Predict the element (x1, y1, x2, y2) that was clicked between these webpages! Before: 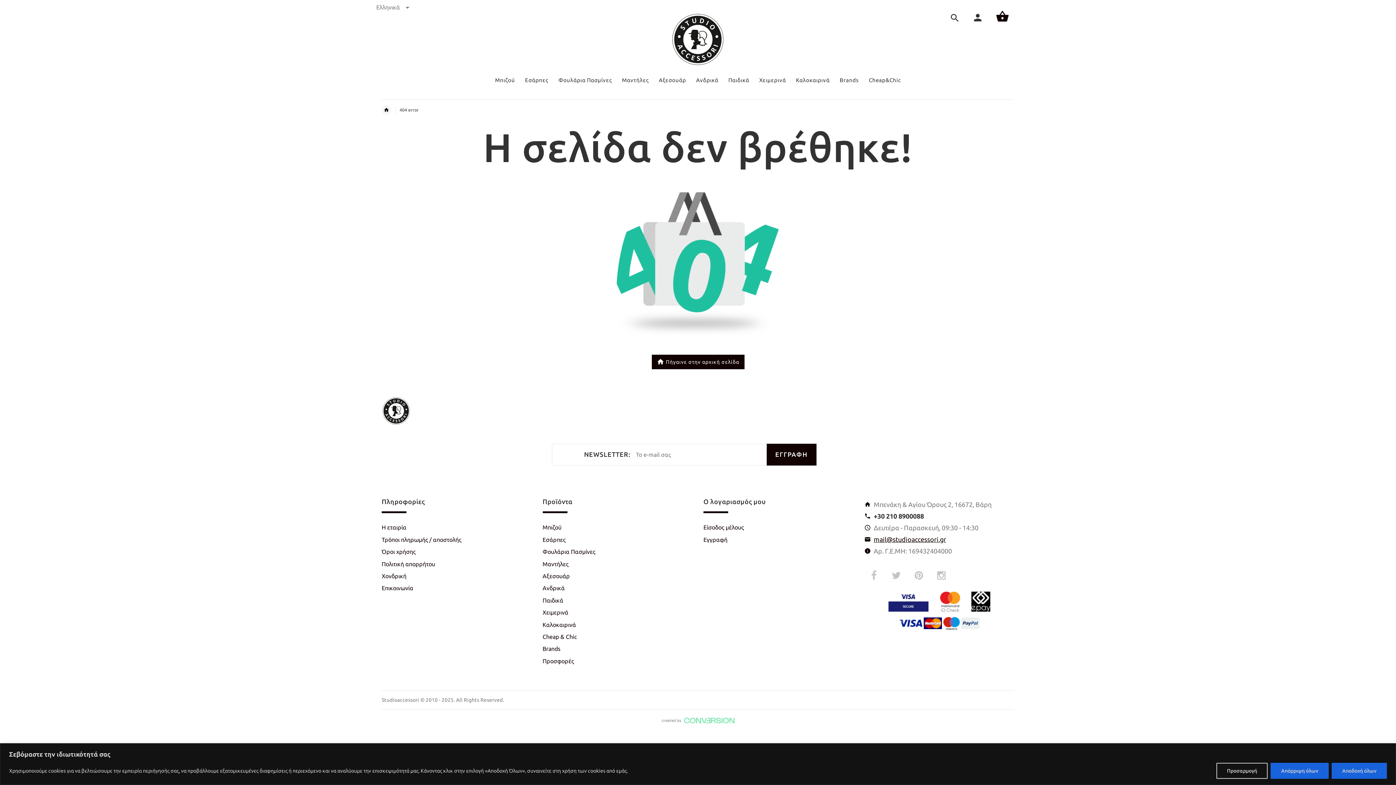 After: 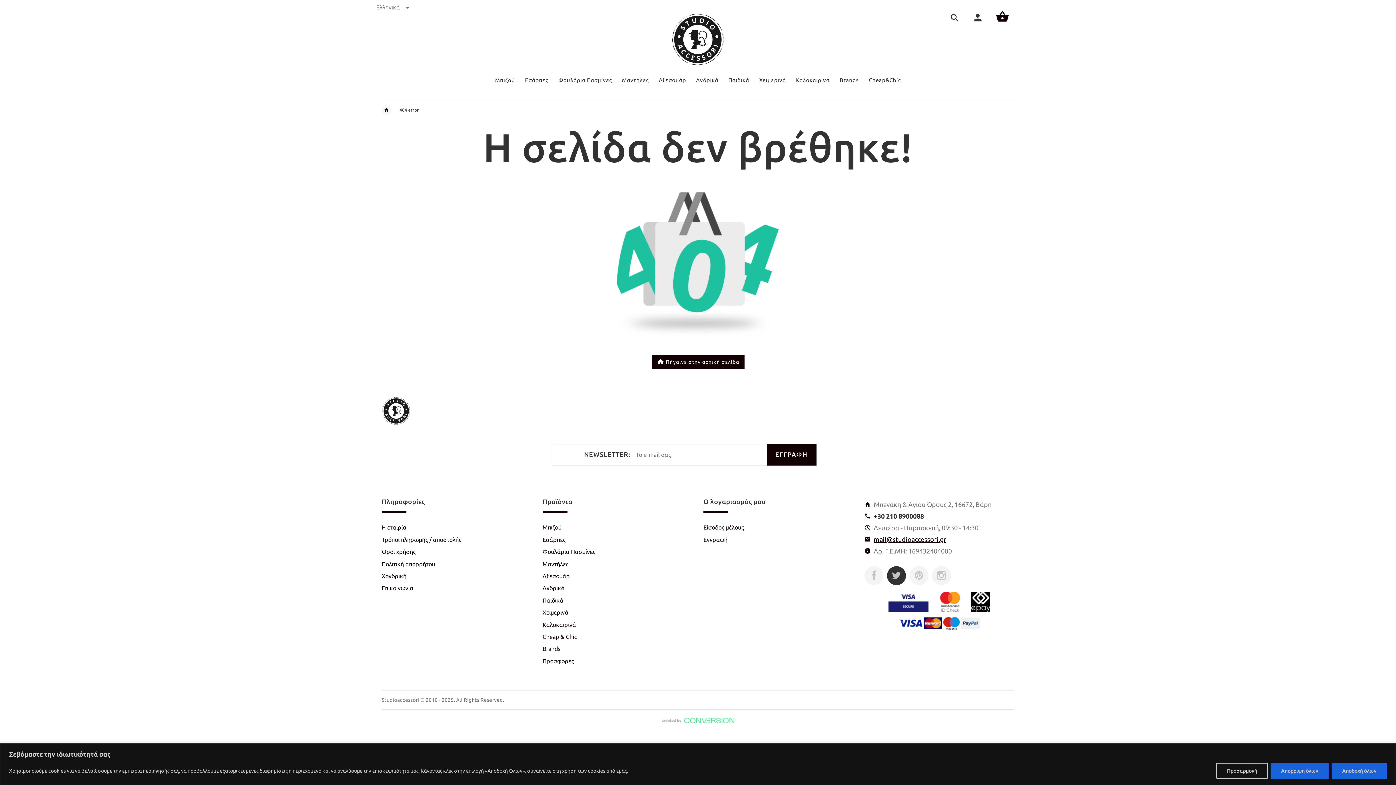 Action: bbox: (887, 566, 906, 585)